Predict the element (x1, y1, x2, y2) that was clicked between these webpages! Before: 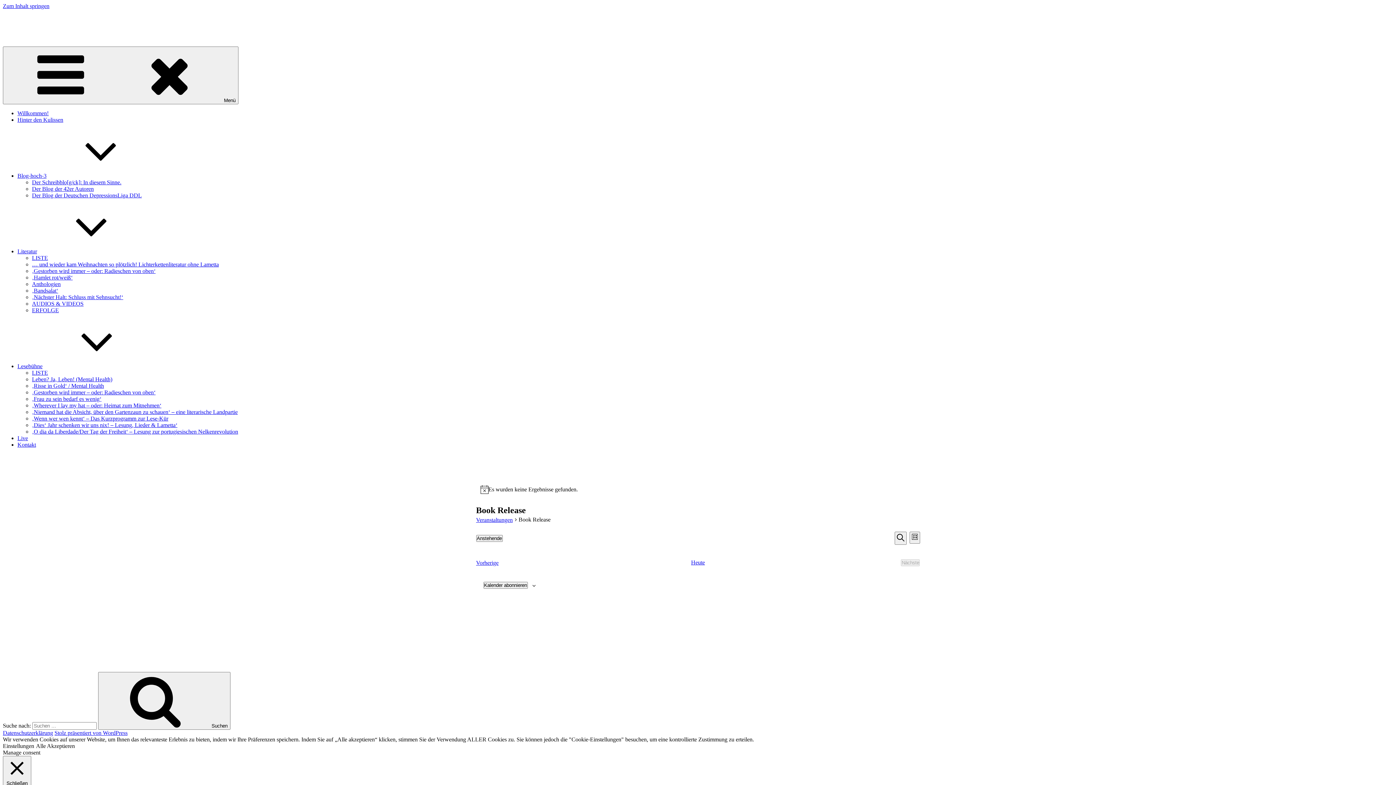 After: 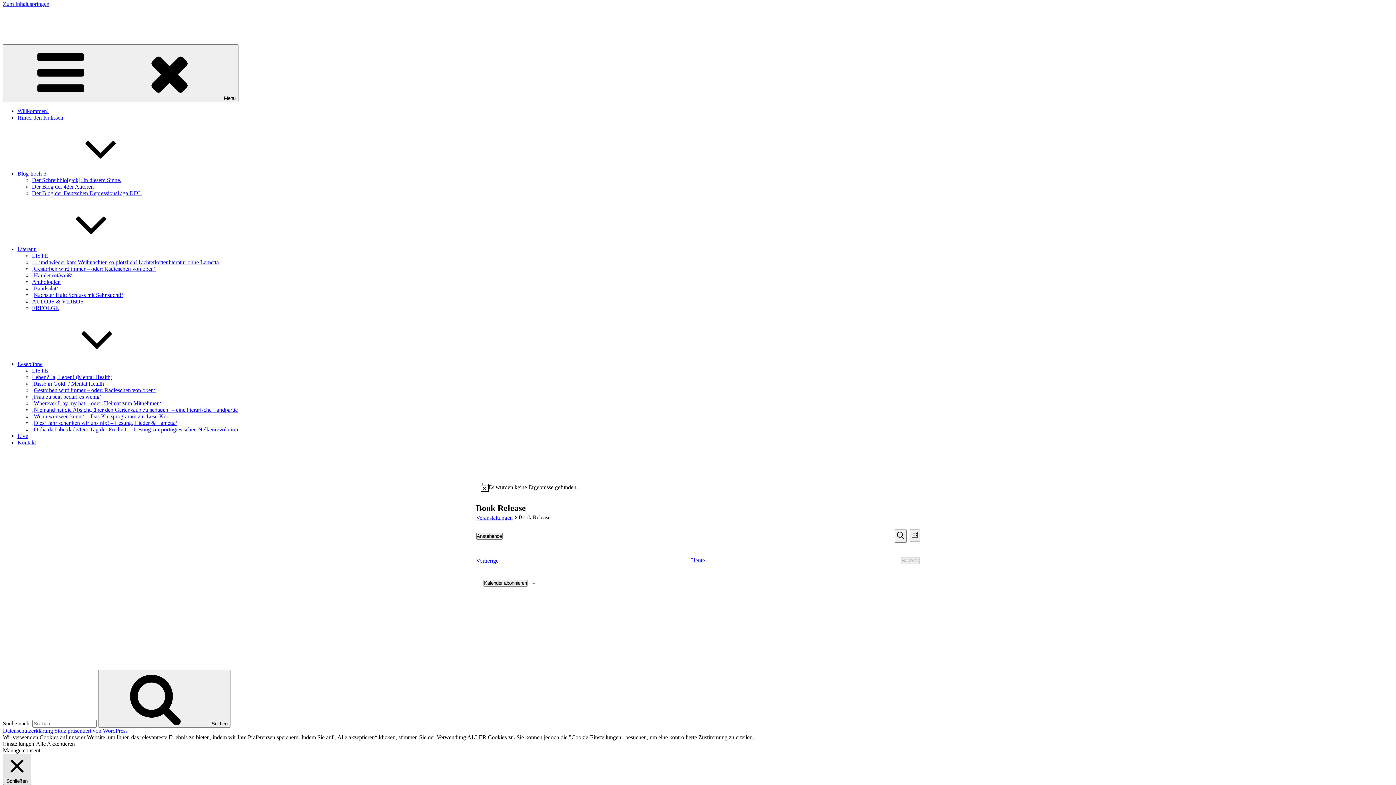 Action: bbox: (2, 756, 31, 787) label:  Schließen